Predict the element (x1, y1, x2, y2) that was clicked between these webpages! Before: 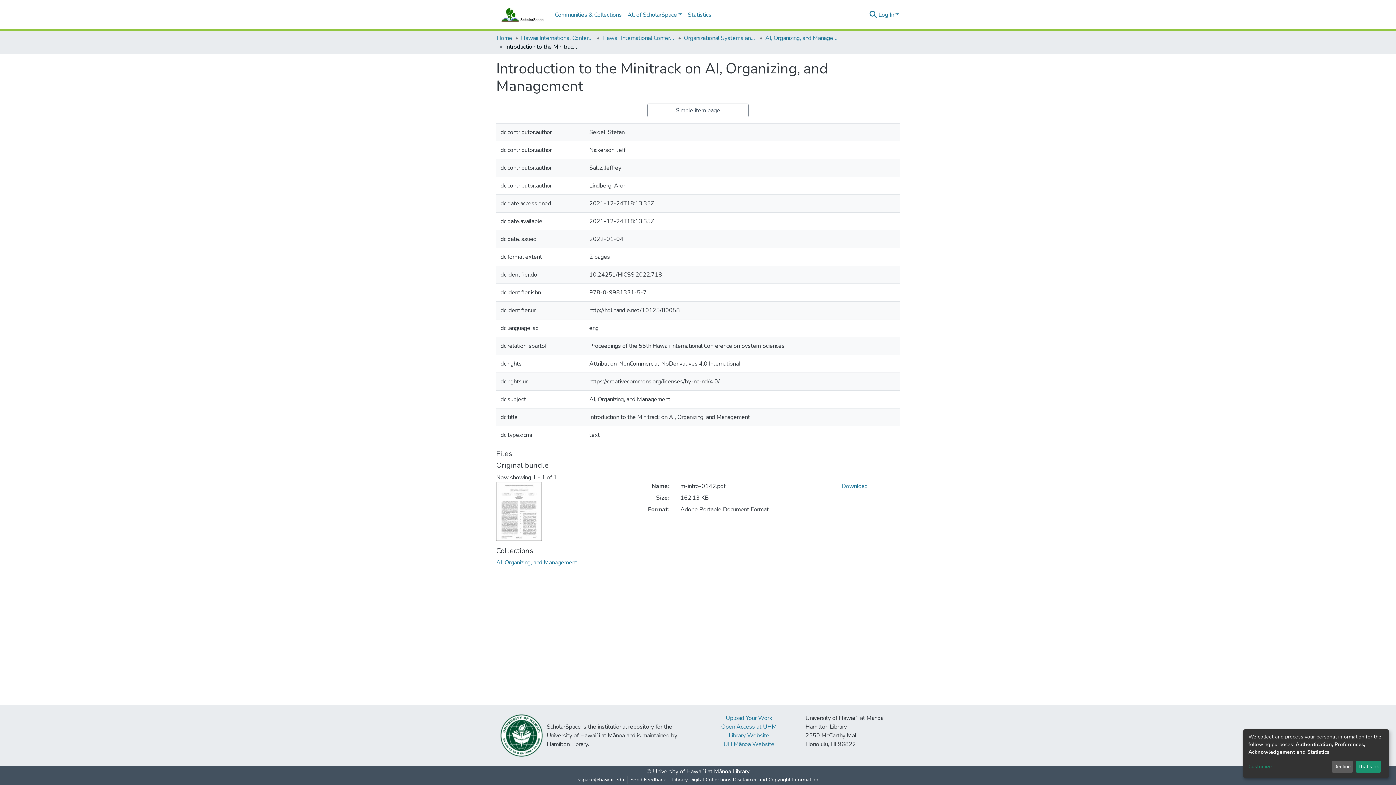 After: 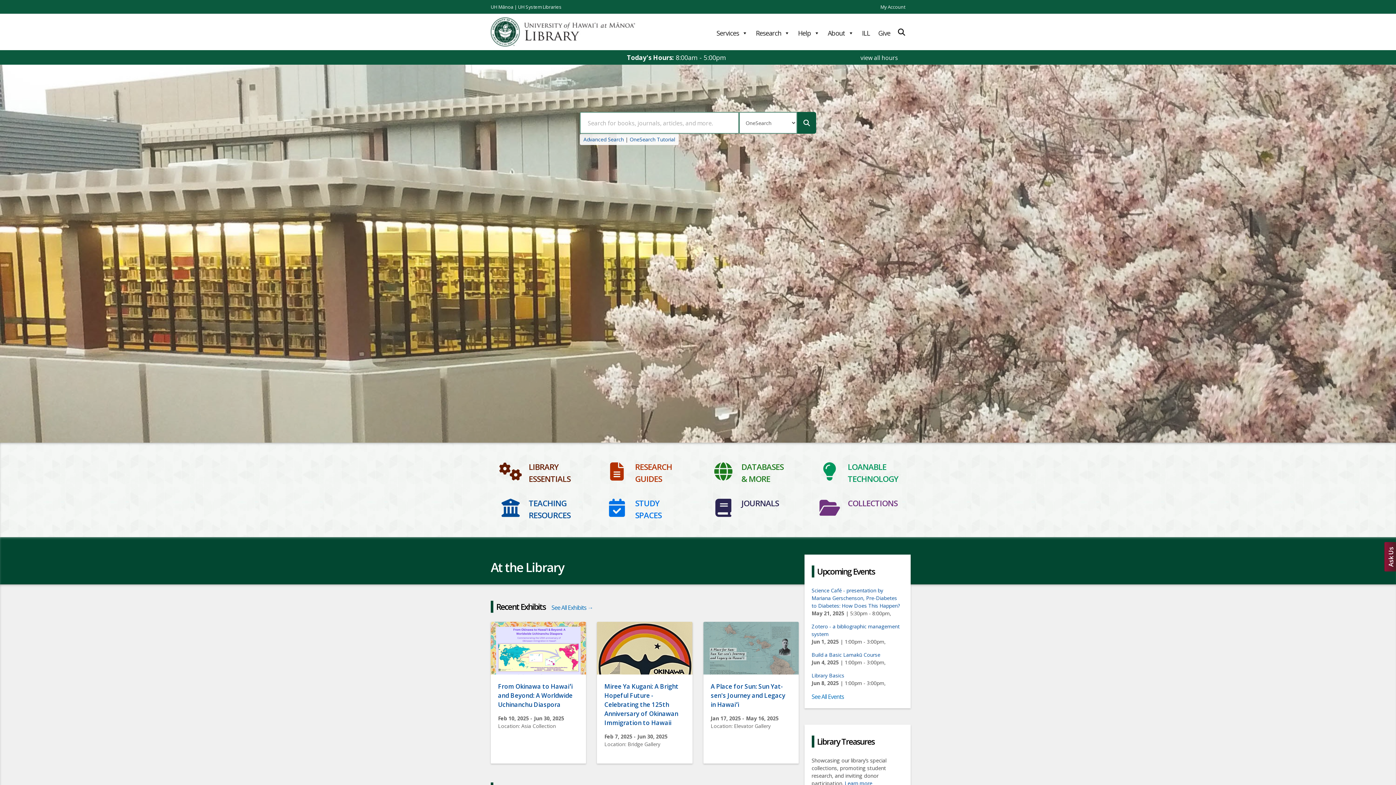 Action: label: Library Website bbox: (728, 732, 769, 740)